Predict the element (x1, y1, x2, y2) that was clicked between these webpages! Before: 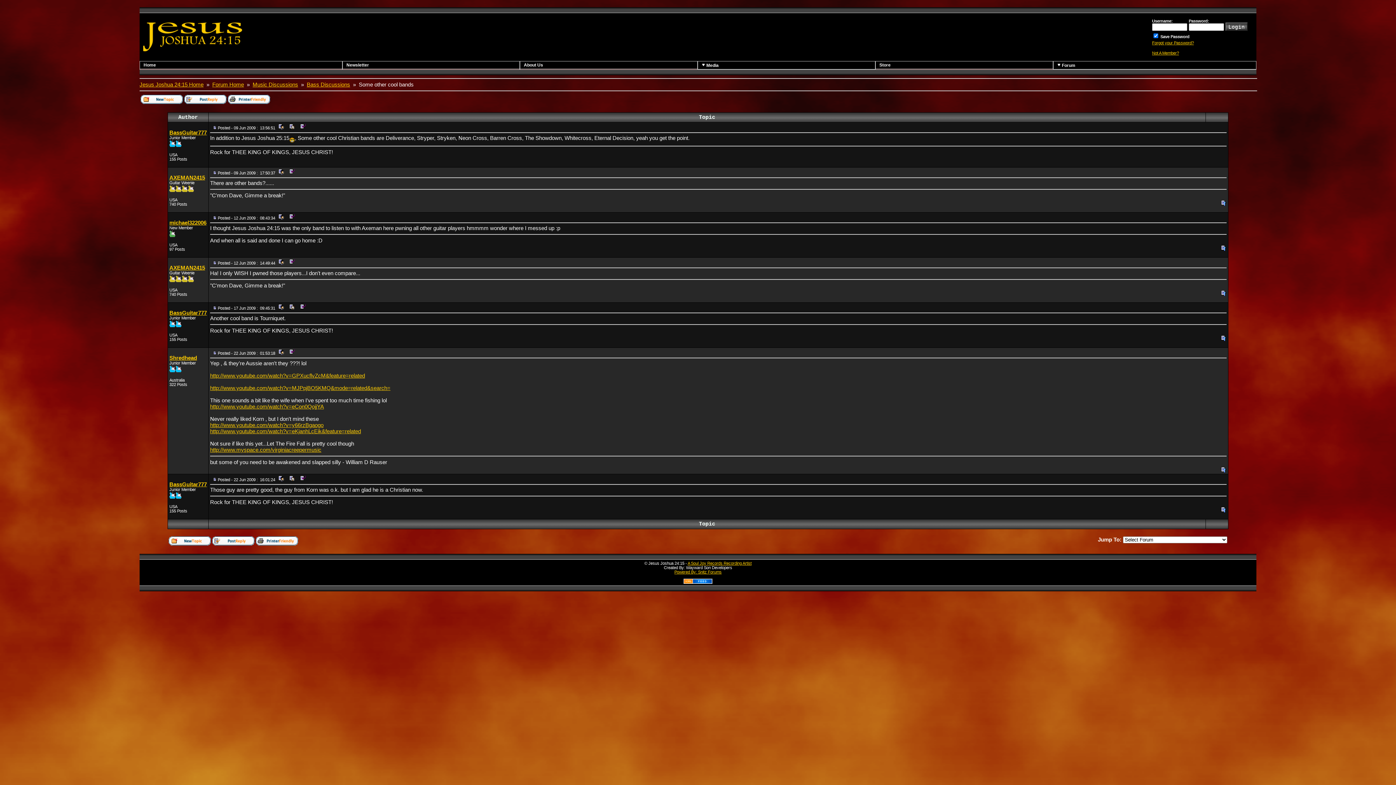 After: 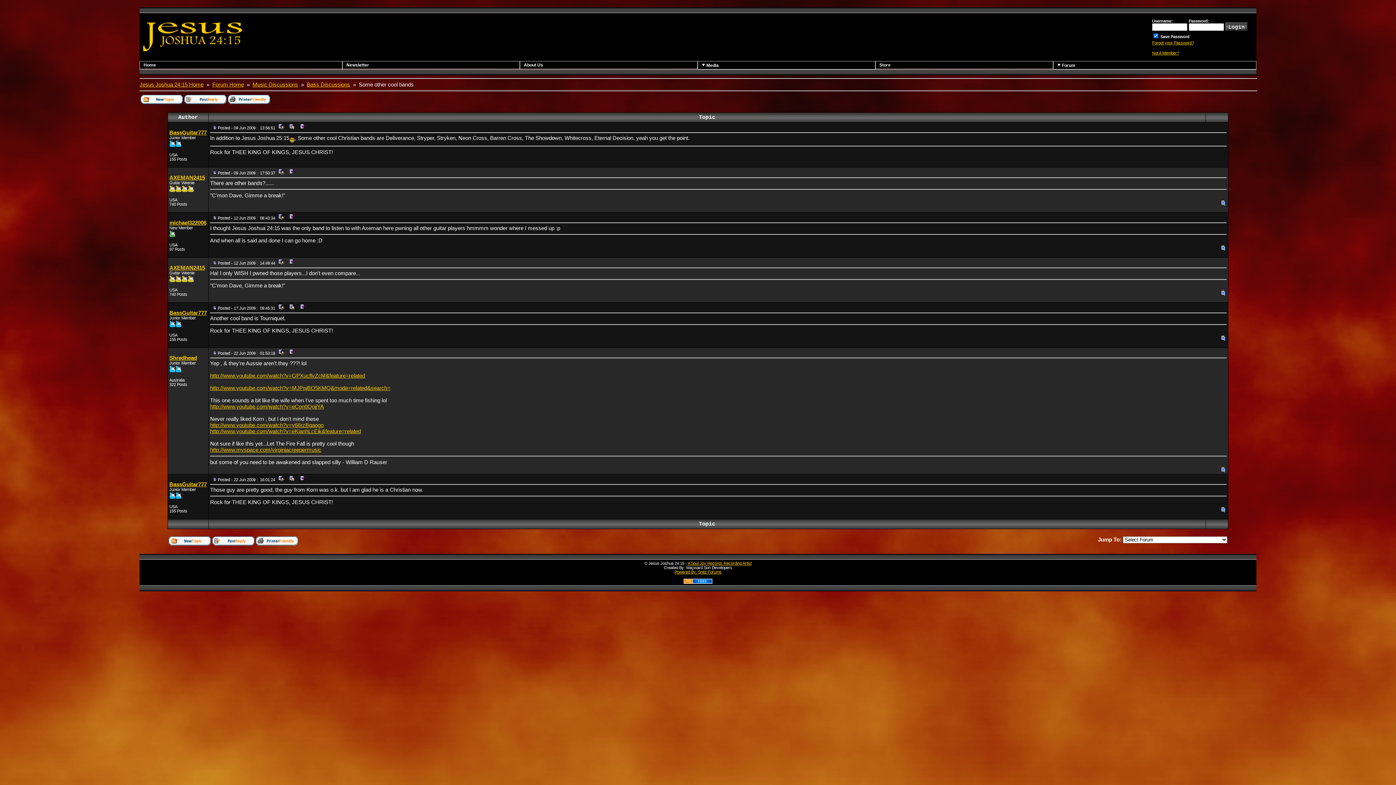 Action: bbox: (287, 306, 297, 310)